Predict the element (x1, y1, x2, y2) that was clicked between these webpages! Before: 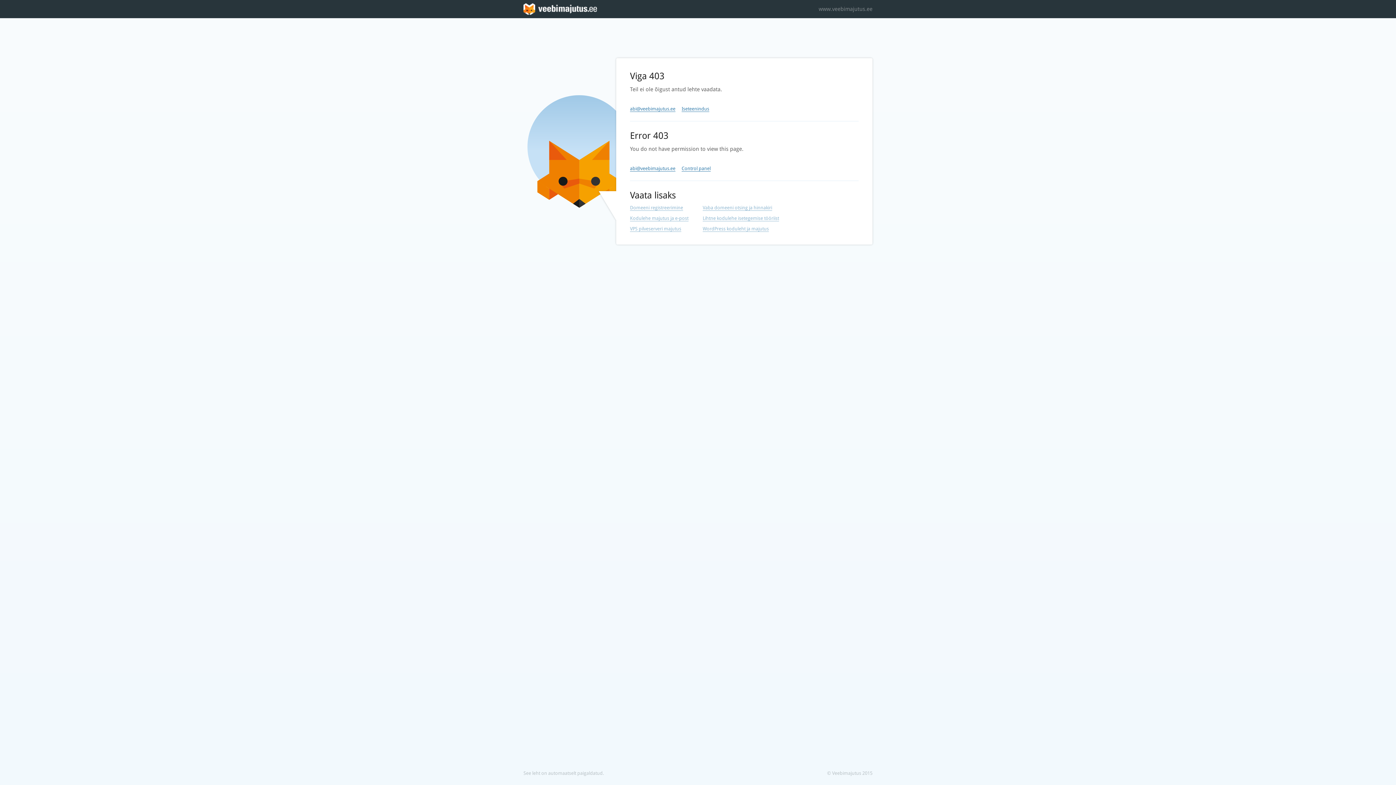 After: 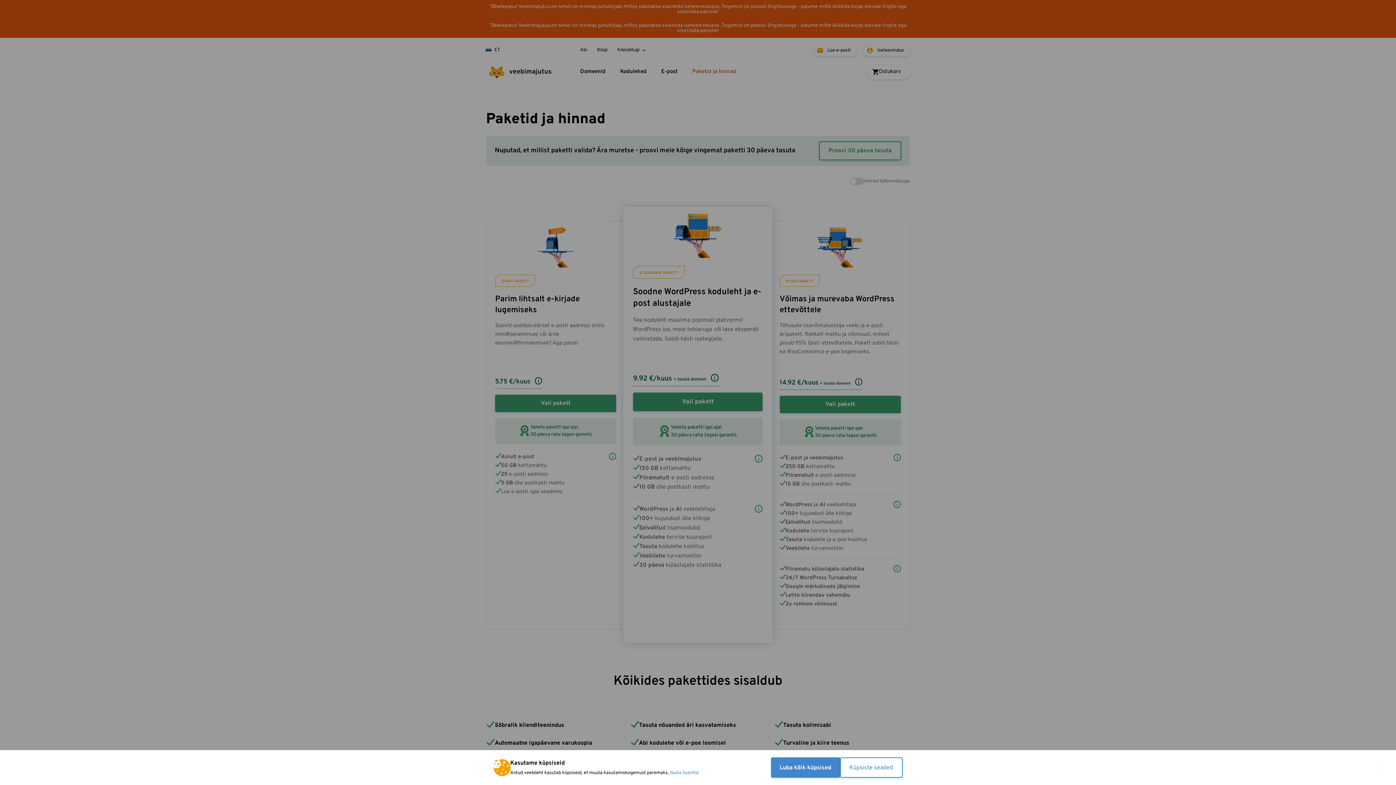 Action: bbox: (630, 226, 681, 232) label: VPS pilveserveri majutus